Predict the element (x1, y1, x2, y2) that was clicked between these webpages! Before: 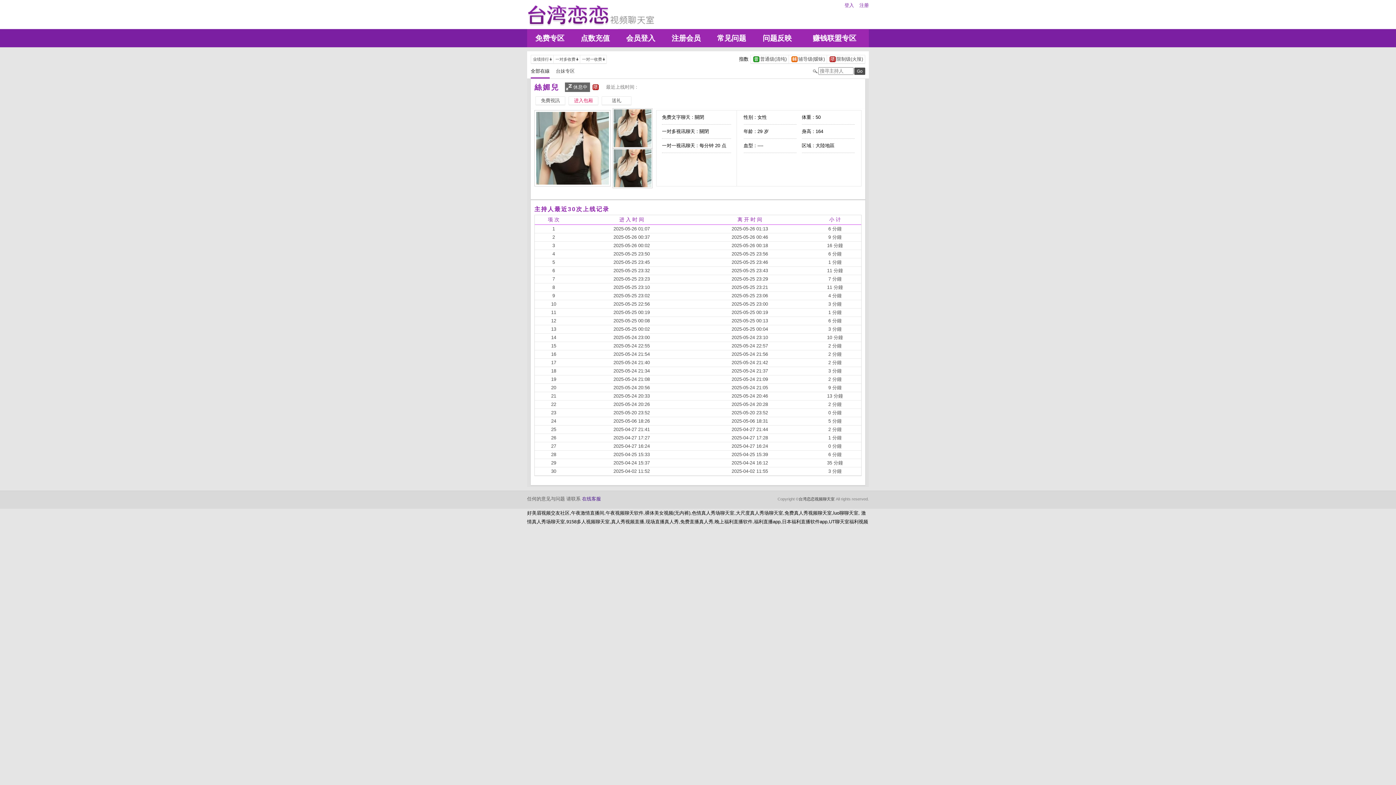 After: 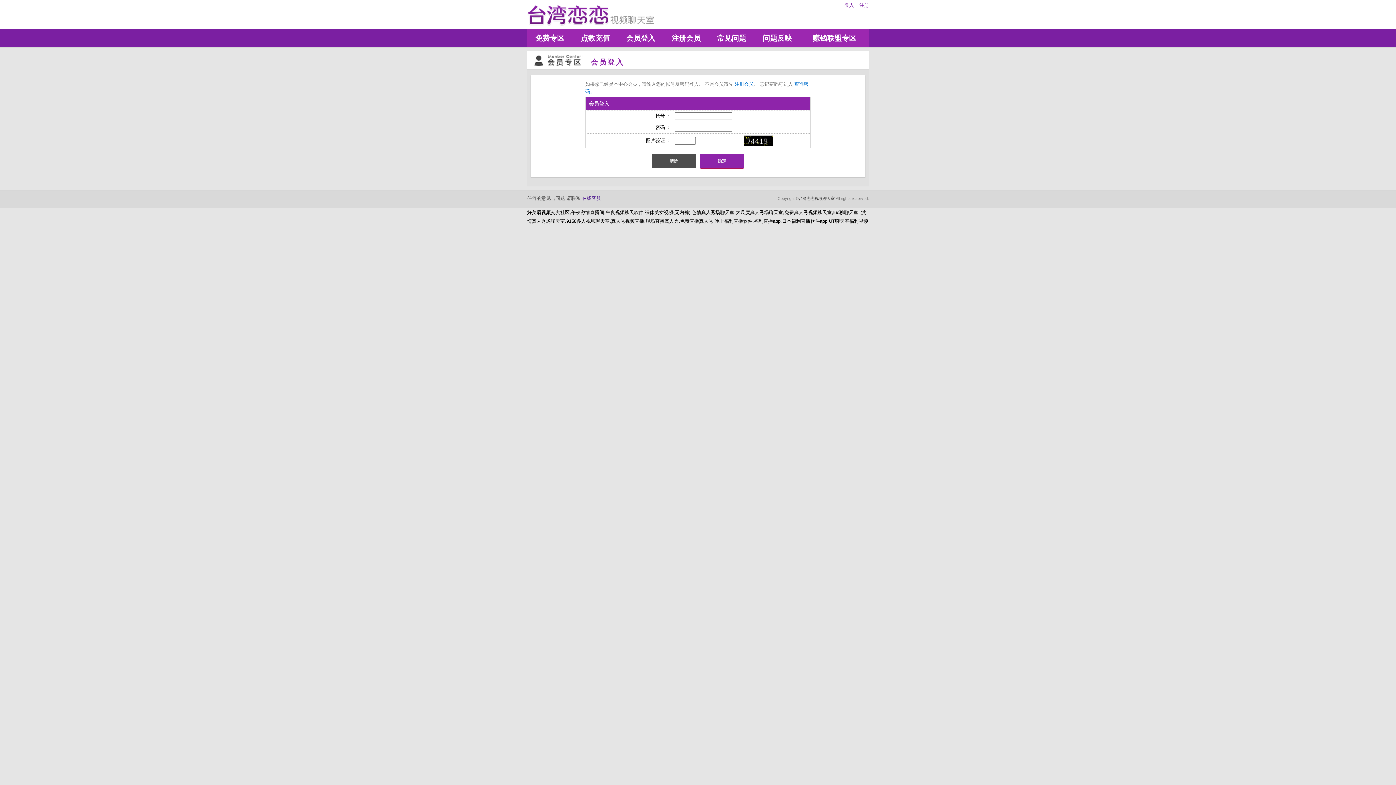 Action: bbox: (844, 2, 854, 8) label: 登入